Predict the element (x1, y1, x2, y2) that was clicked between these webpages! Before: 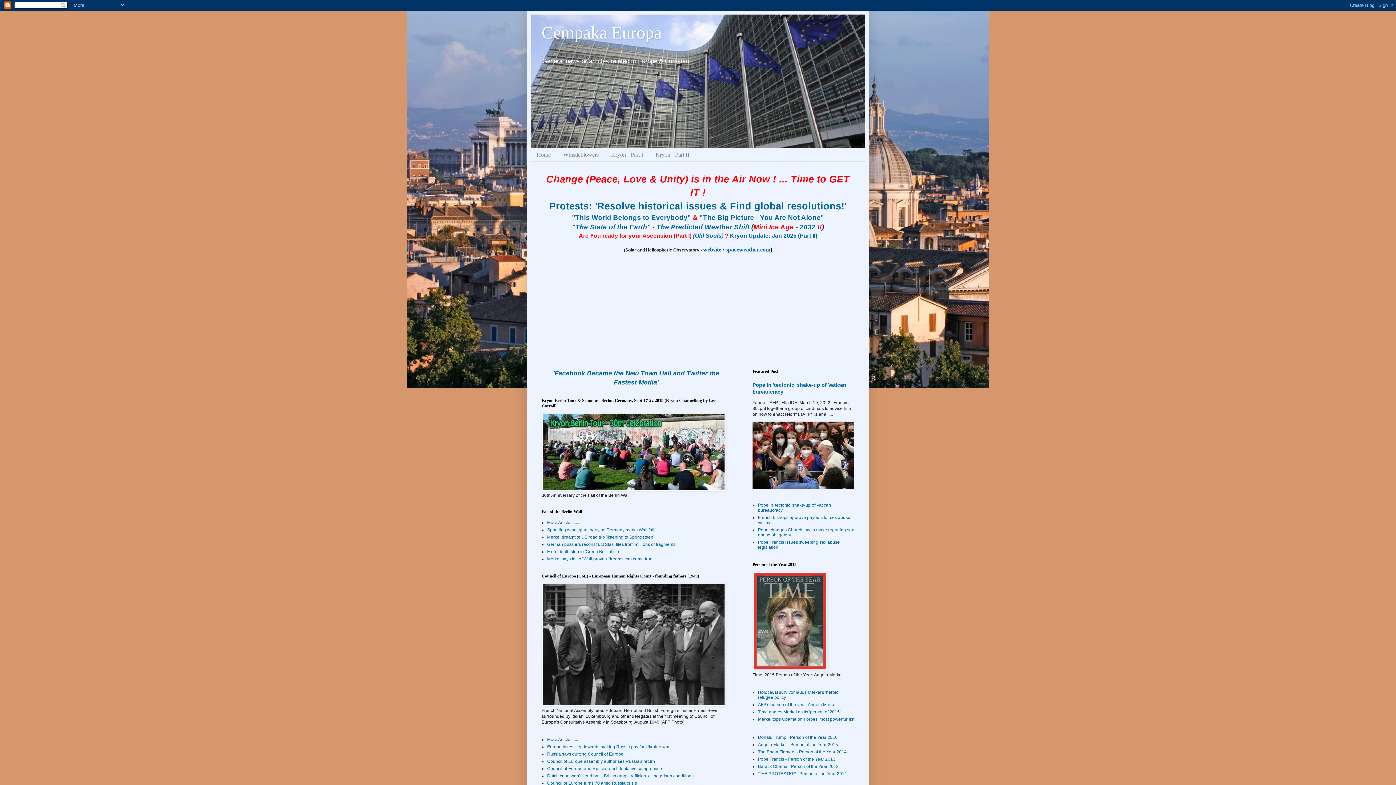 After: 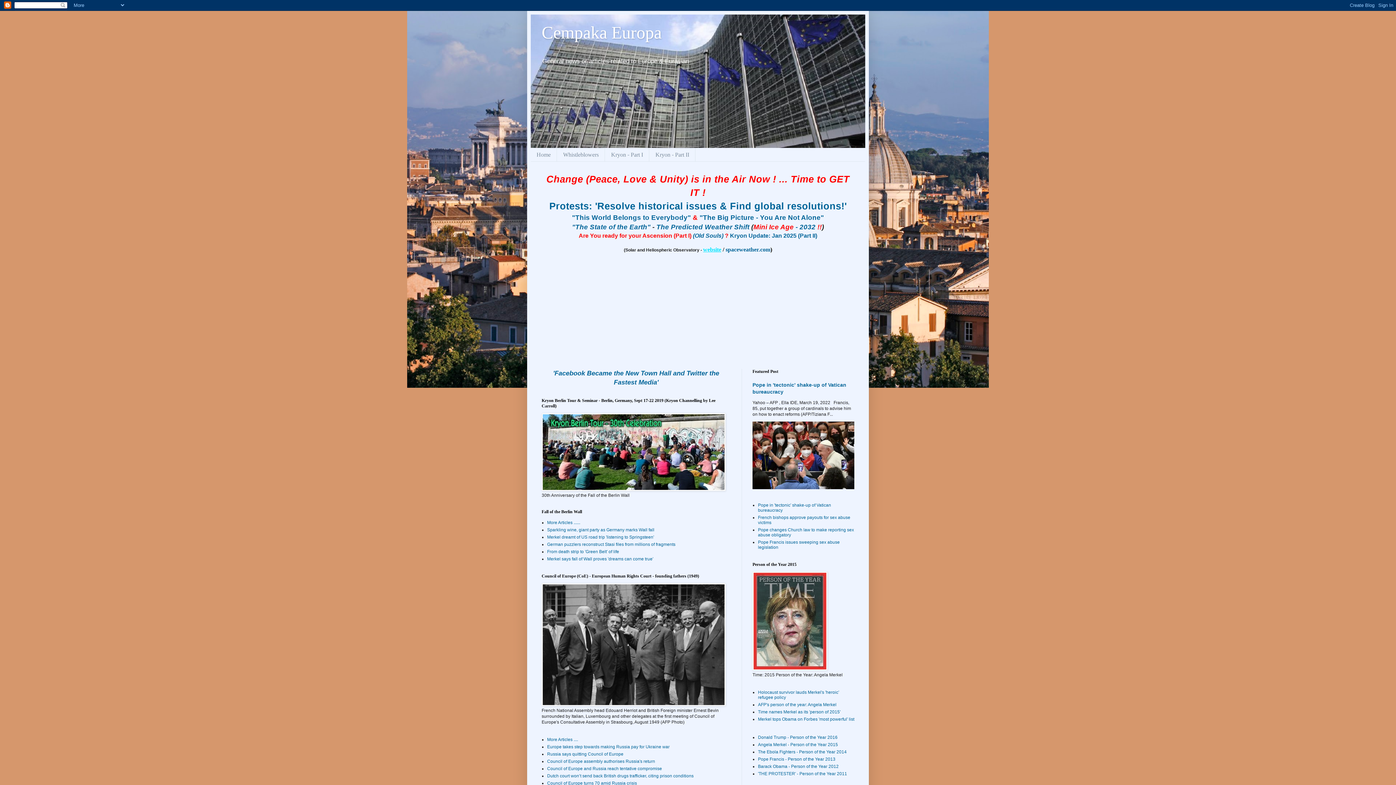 Action: bbox: (703, 246, 721, 252) label: website